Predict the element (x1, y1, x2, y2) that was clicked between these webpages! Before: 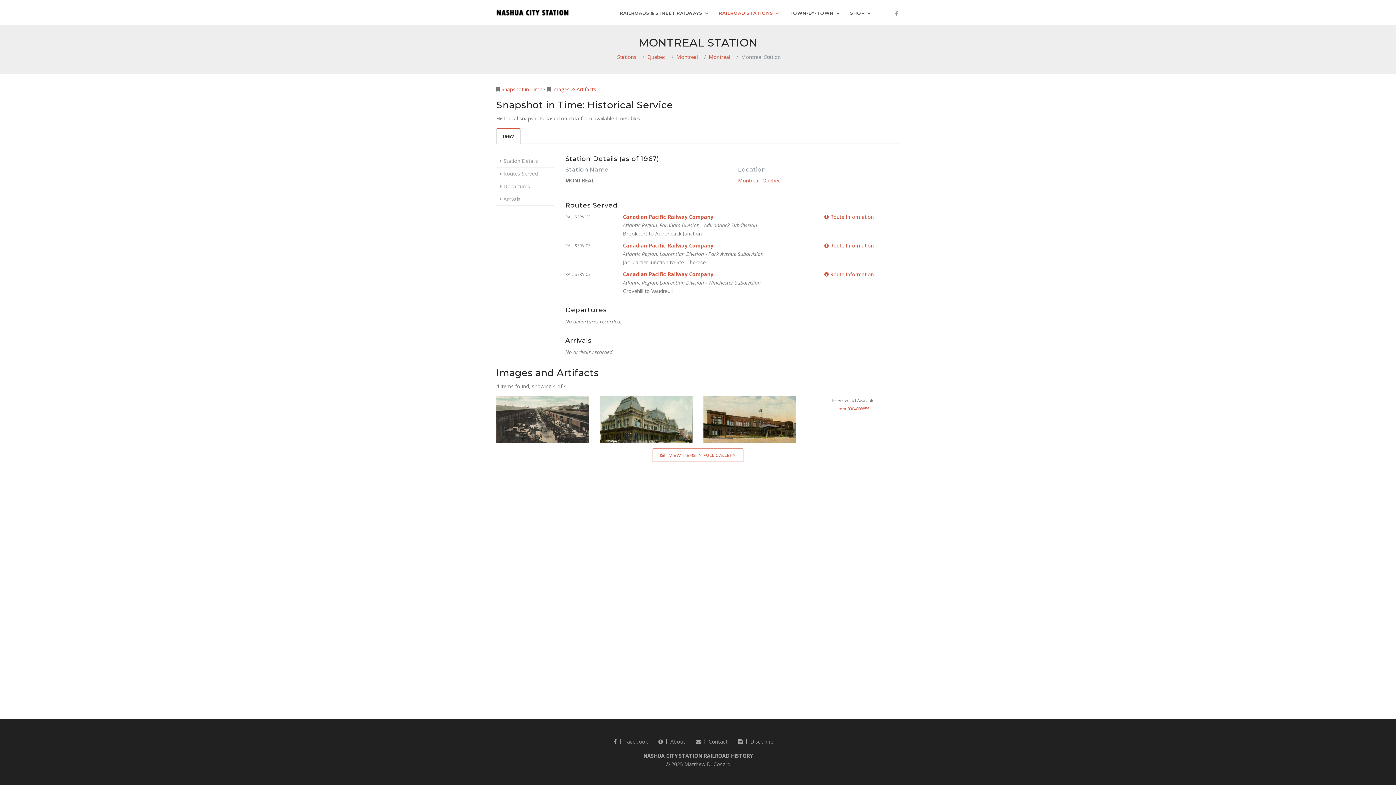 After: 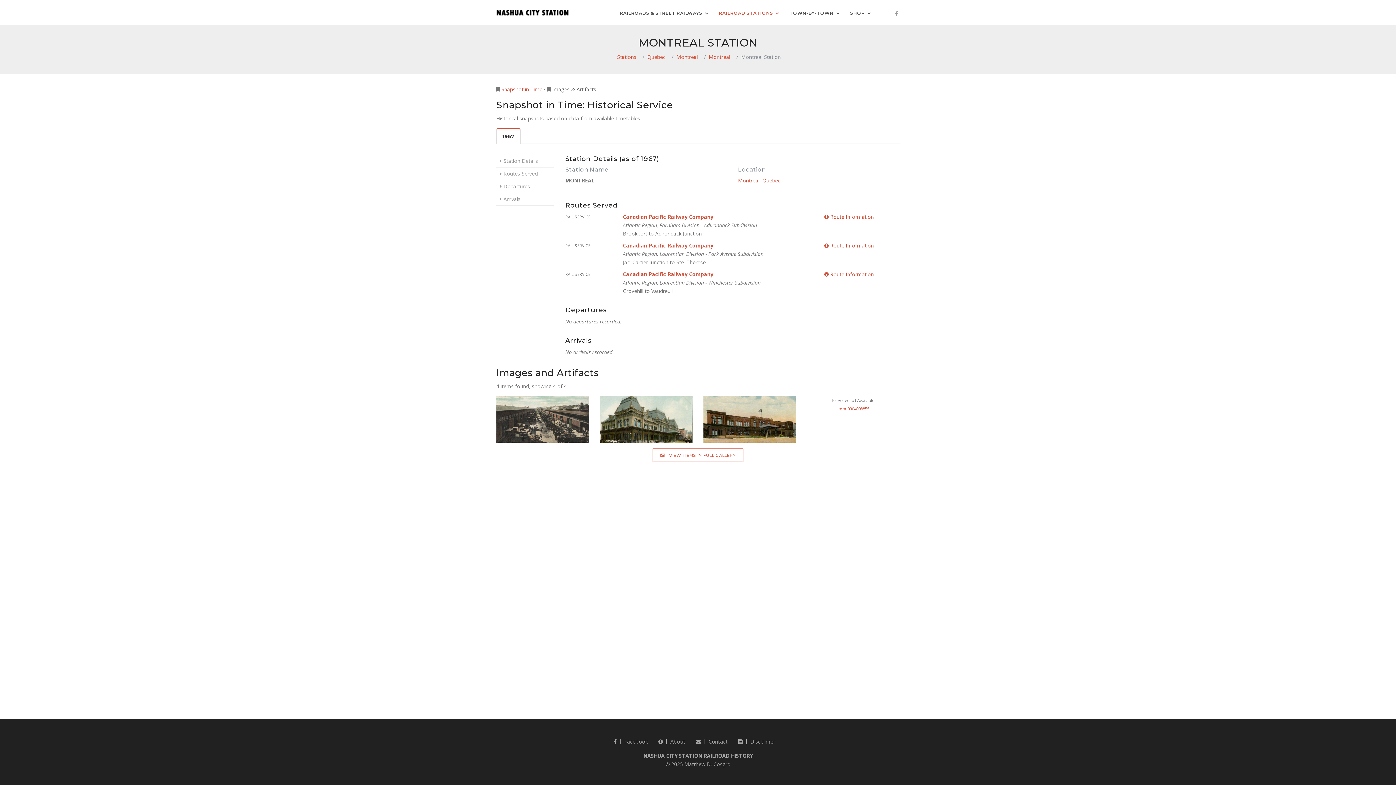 Action: bbox: (552, 85, 596, 92) label: Images & Artifacts